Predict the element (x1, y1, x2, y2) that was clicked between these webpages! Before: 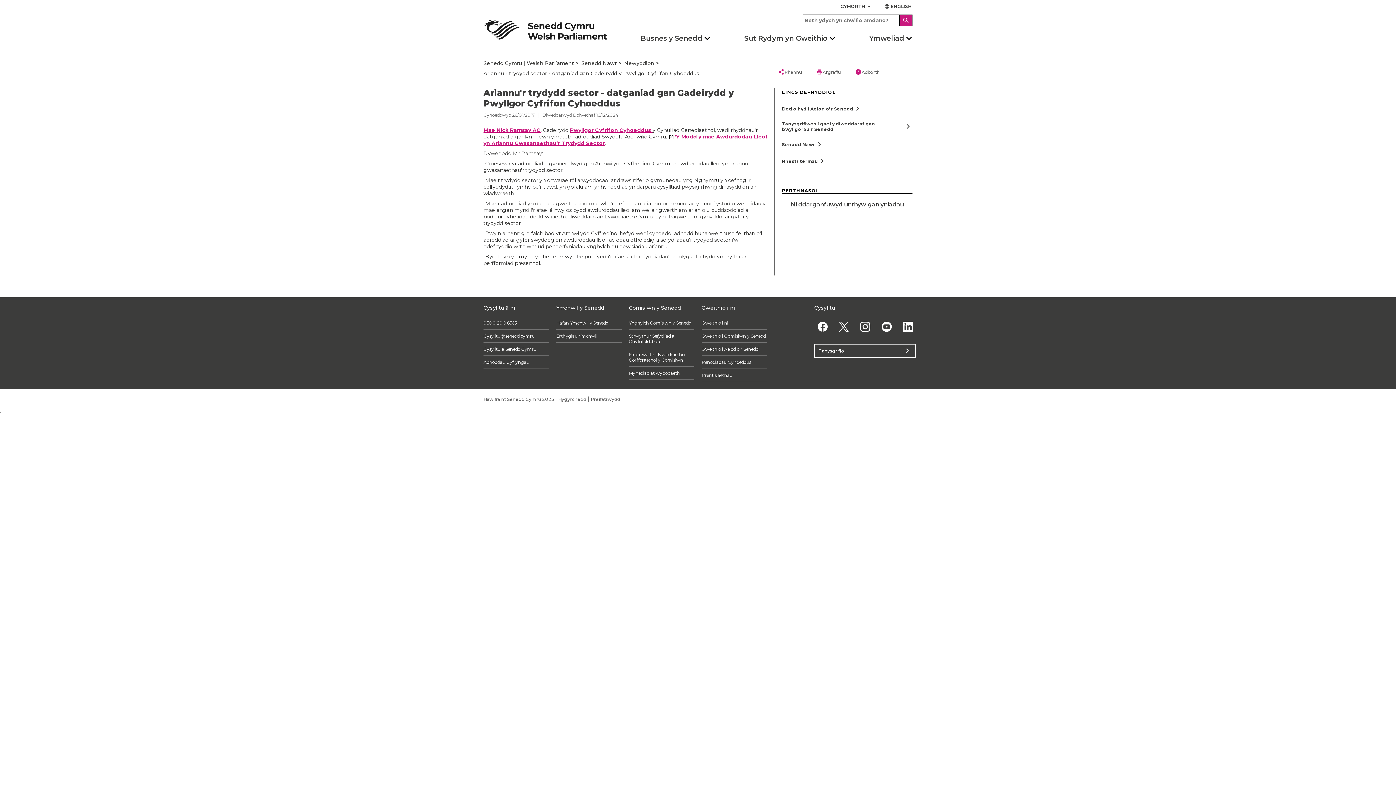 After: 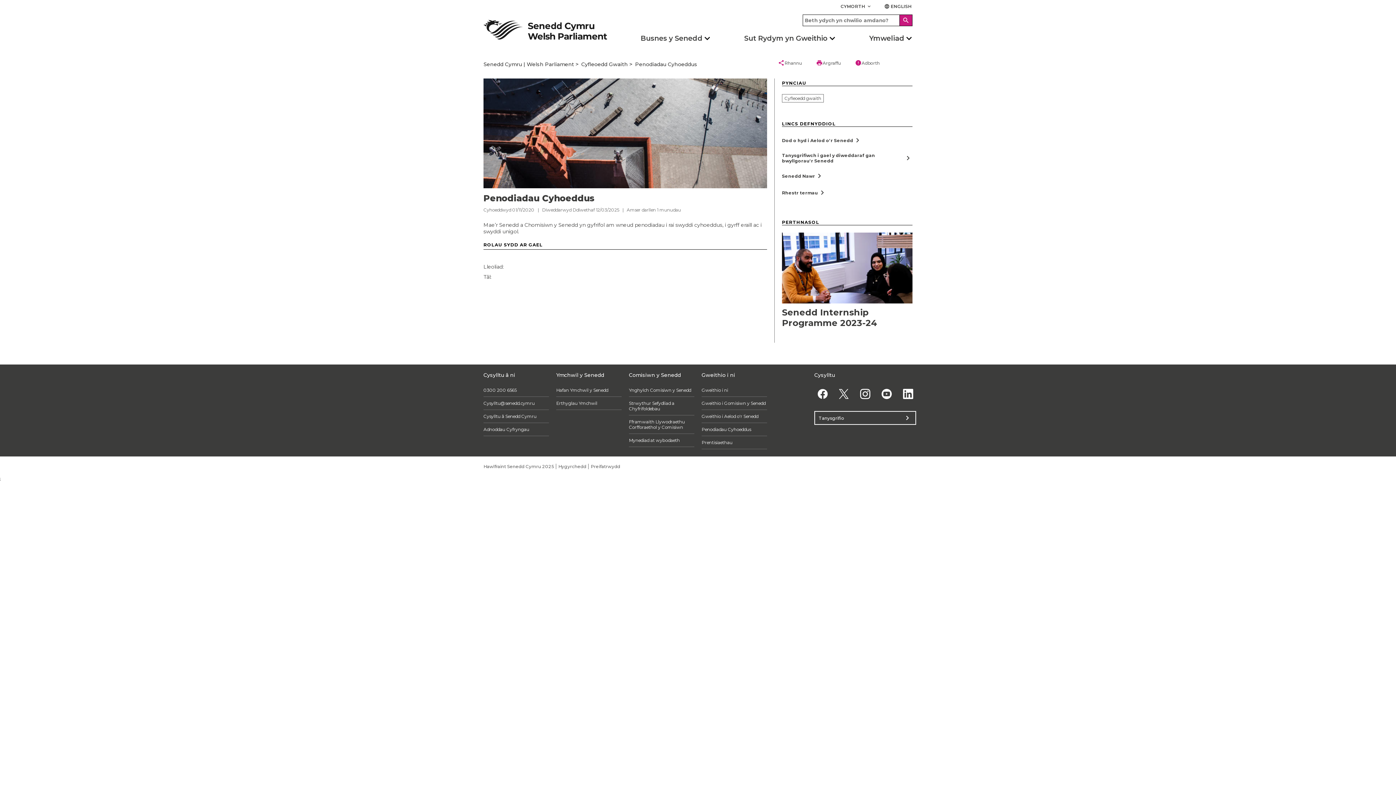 Action: label: Penodiadau Cyhoeddus bbox: (701, 359, 751, 365)